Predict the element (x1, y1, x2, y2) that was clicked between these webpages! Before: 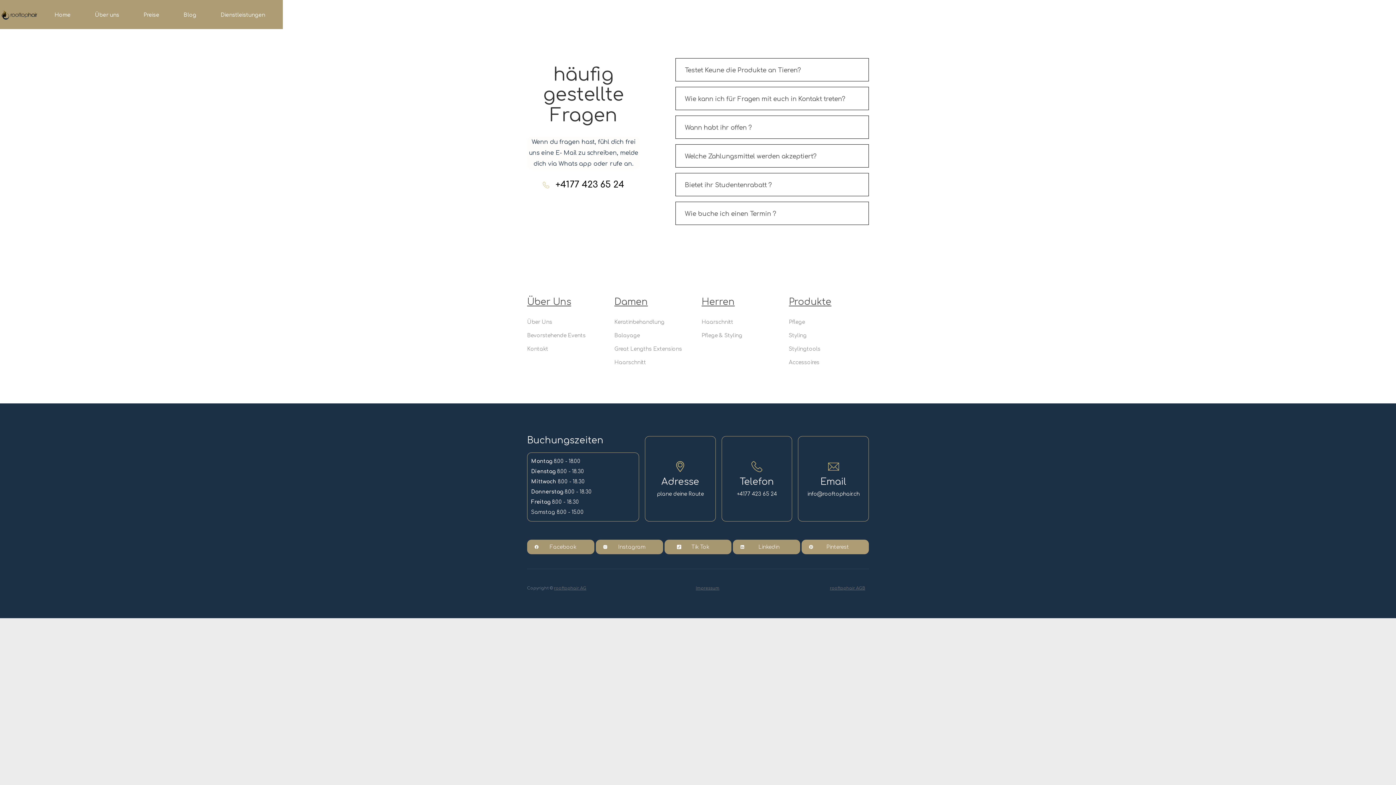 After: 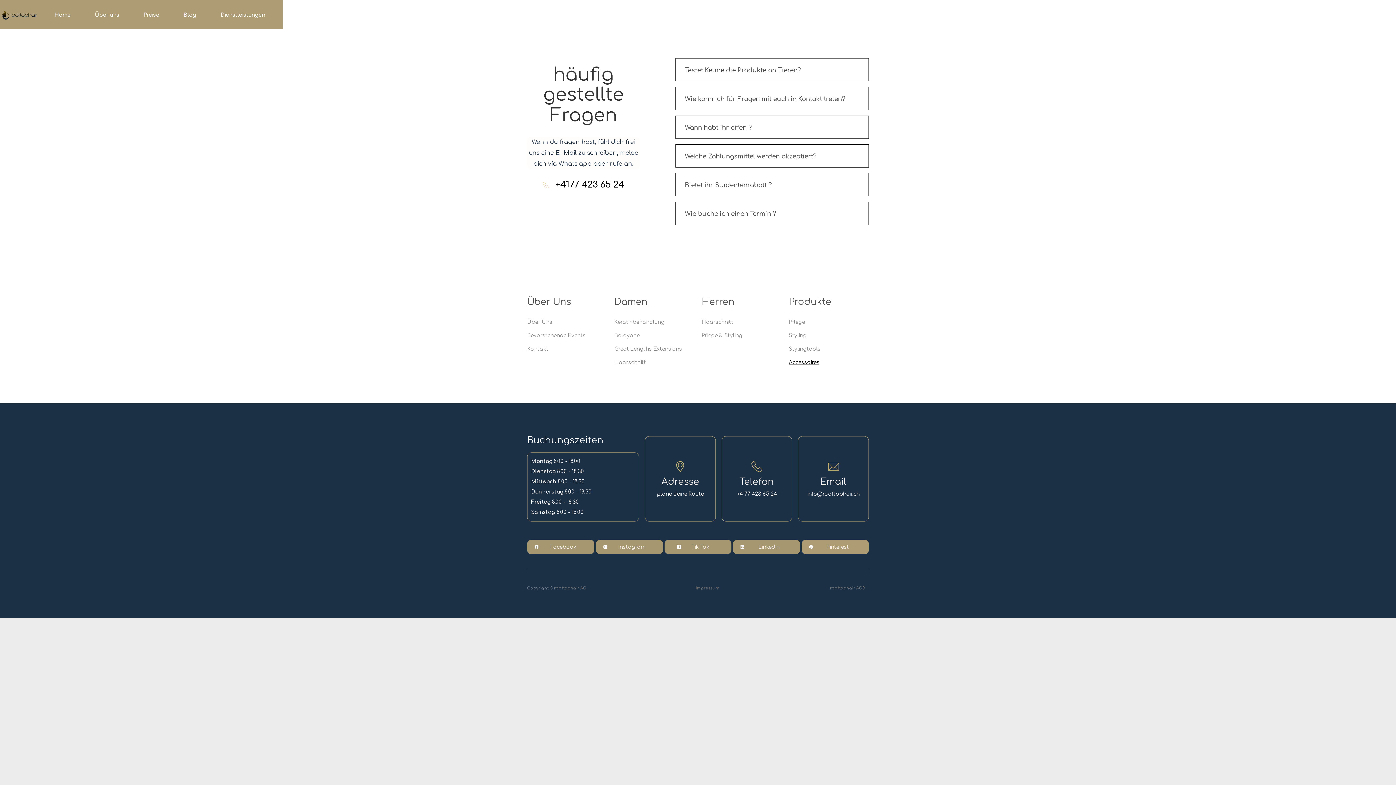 Action: label: Accessoires bbox: (789, 358, 869, 367)